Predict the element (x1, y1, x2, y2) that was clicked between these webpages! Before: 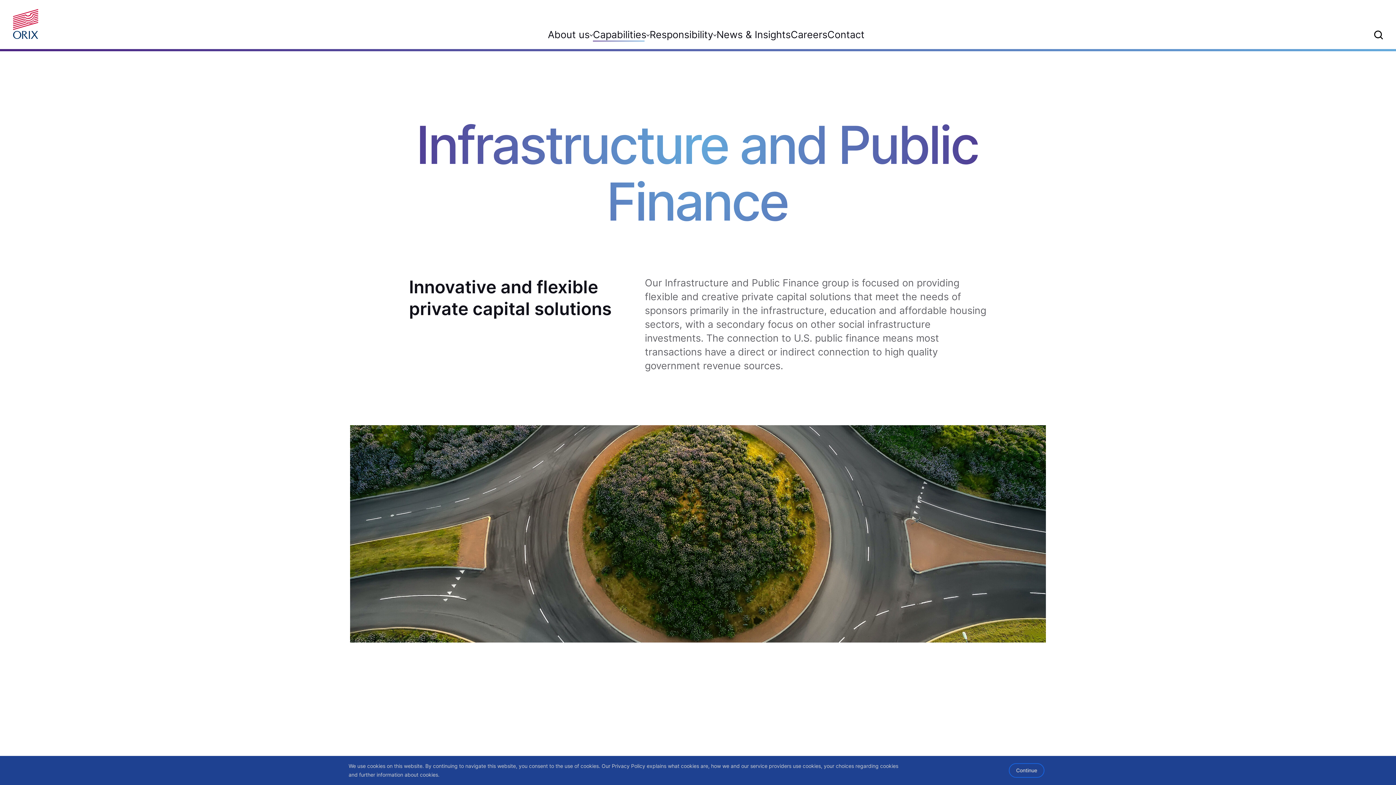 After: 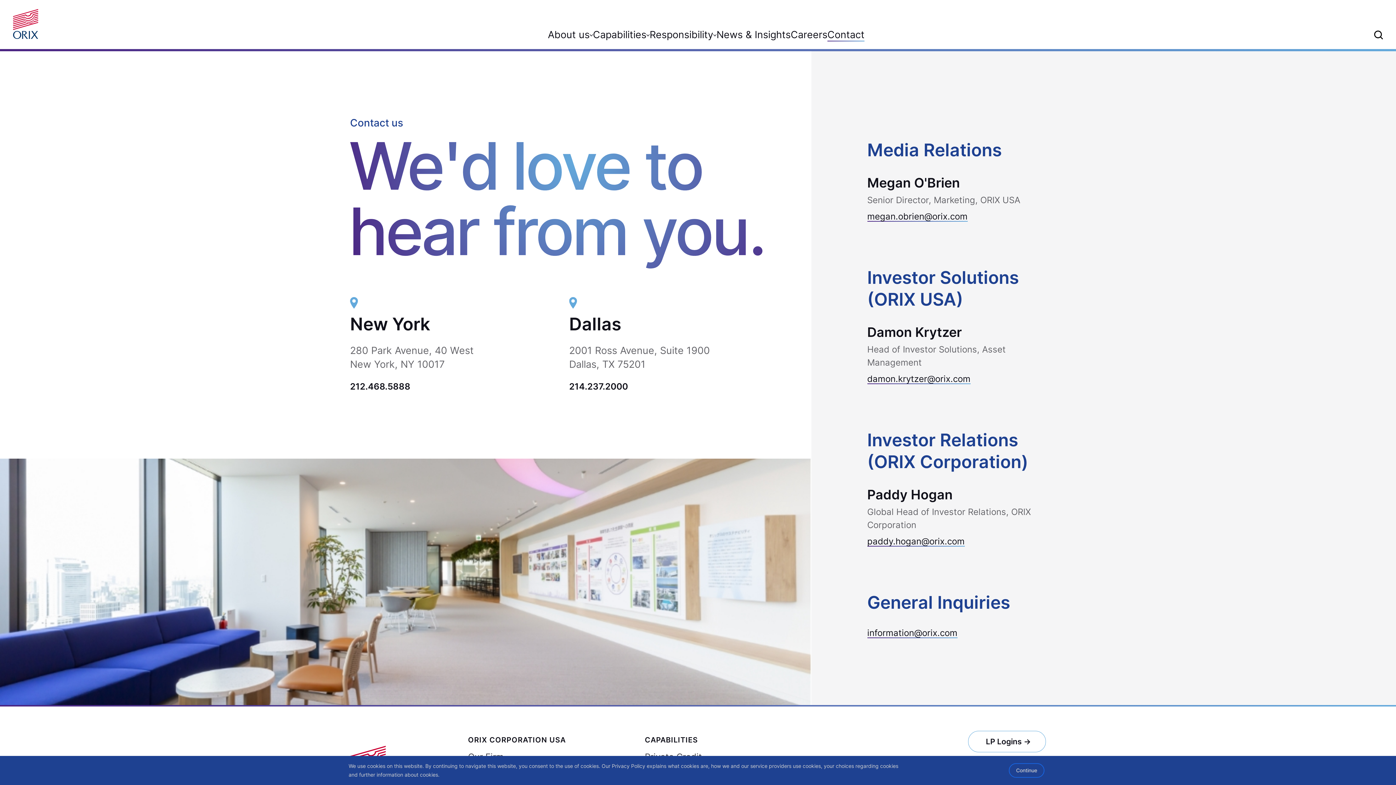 Action: label: Contact bbox: (827, 28, 864, 41)